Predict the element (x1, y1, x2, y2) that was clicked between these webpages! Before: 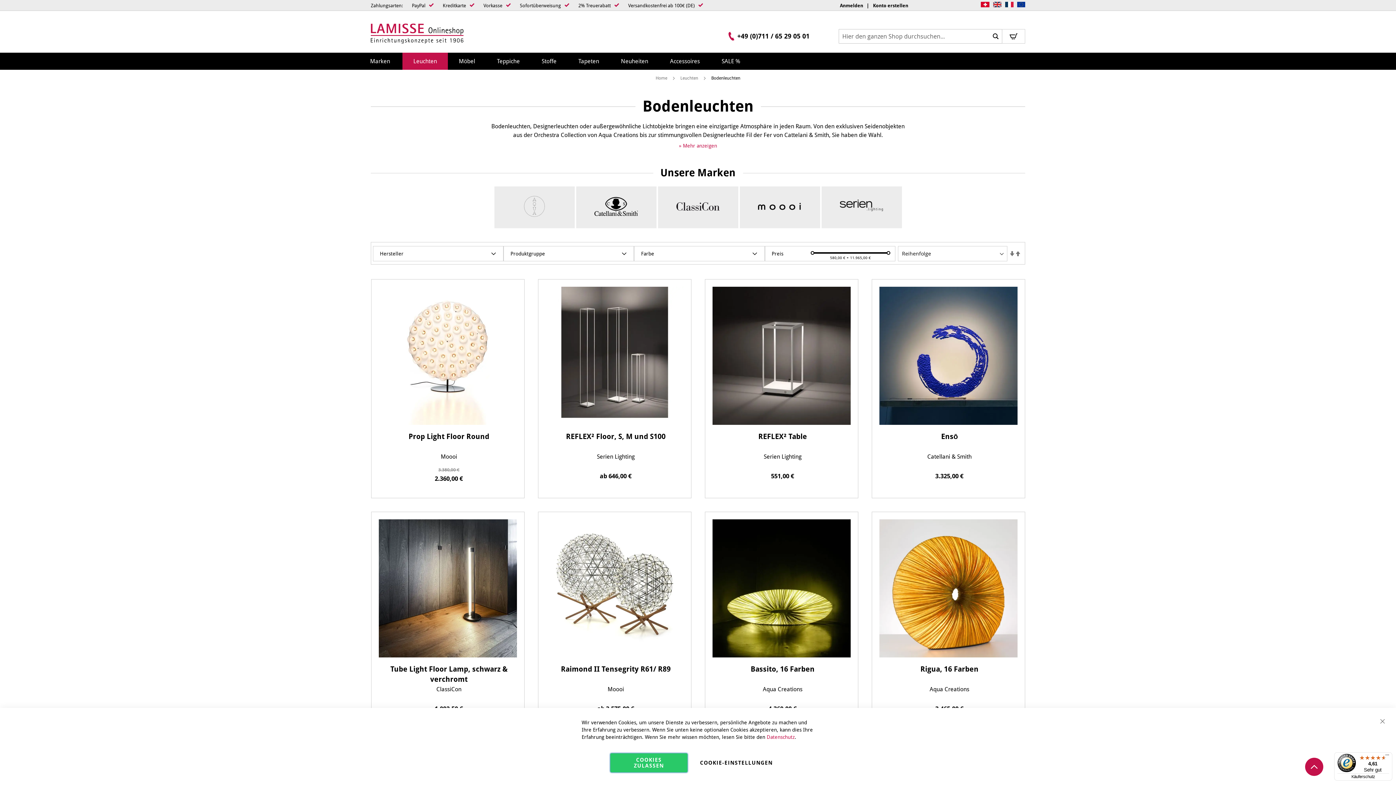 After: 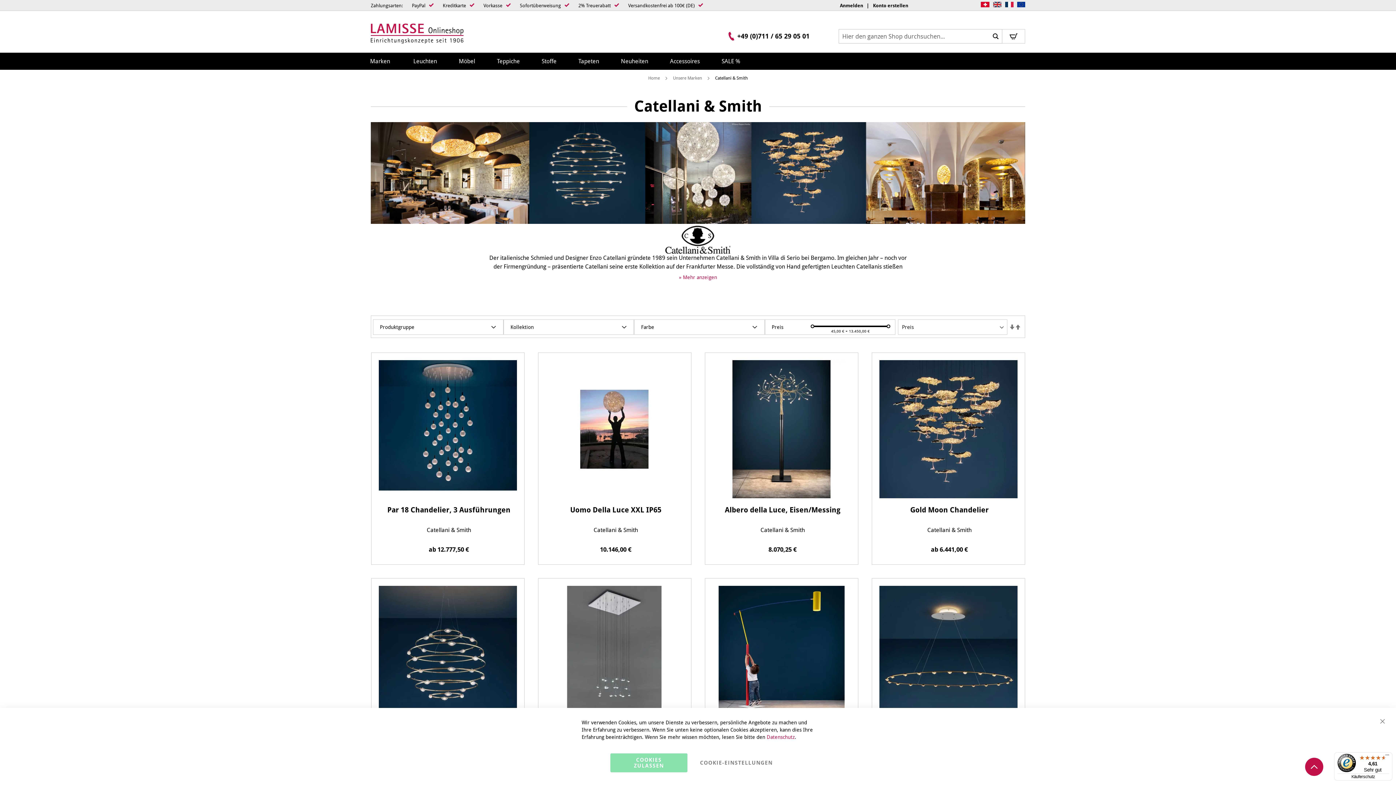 Action: bbox: (594, 197, 638, 217)